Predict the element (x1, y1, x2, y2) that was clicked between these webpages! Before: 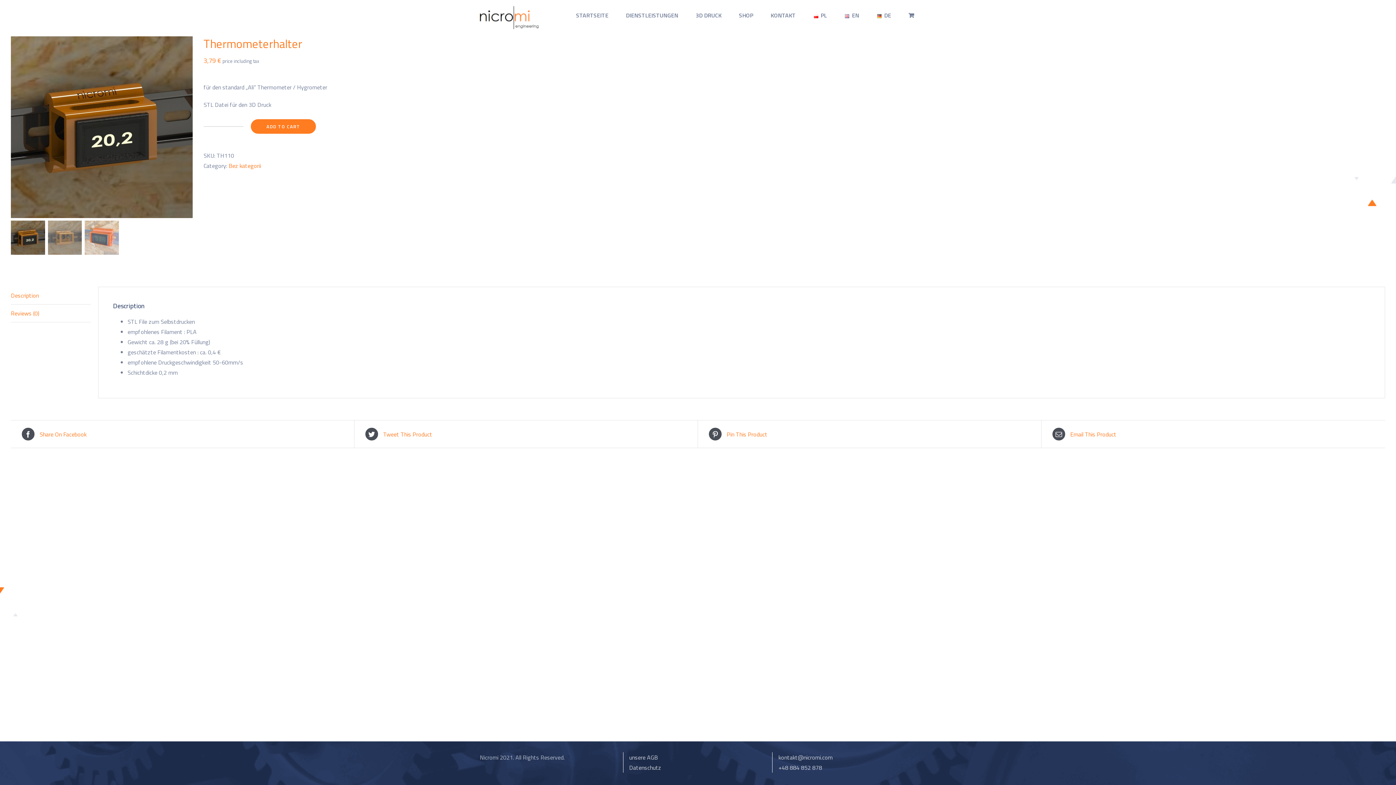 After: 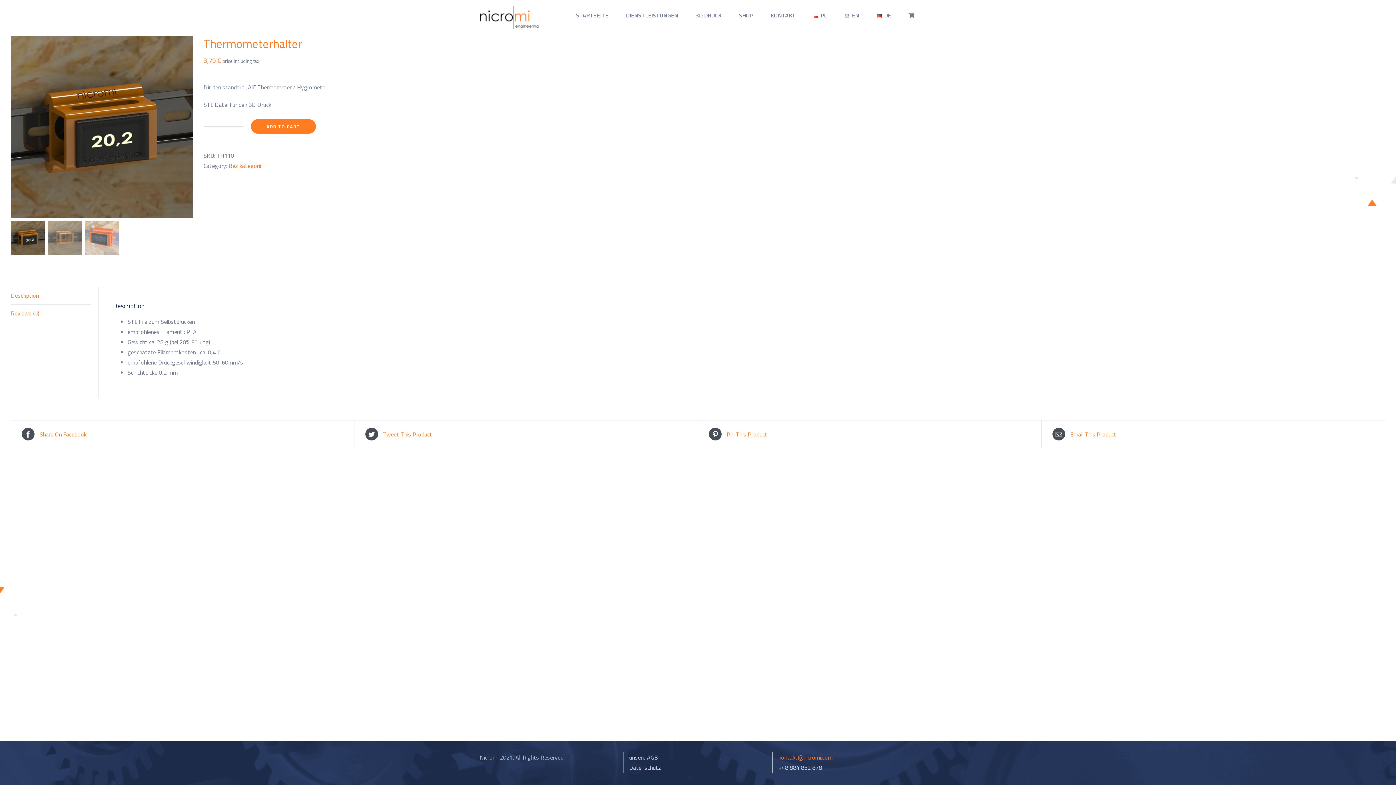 Action: label: kontakt@nicromi.com bbox: (778, 752, 916, 762)